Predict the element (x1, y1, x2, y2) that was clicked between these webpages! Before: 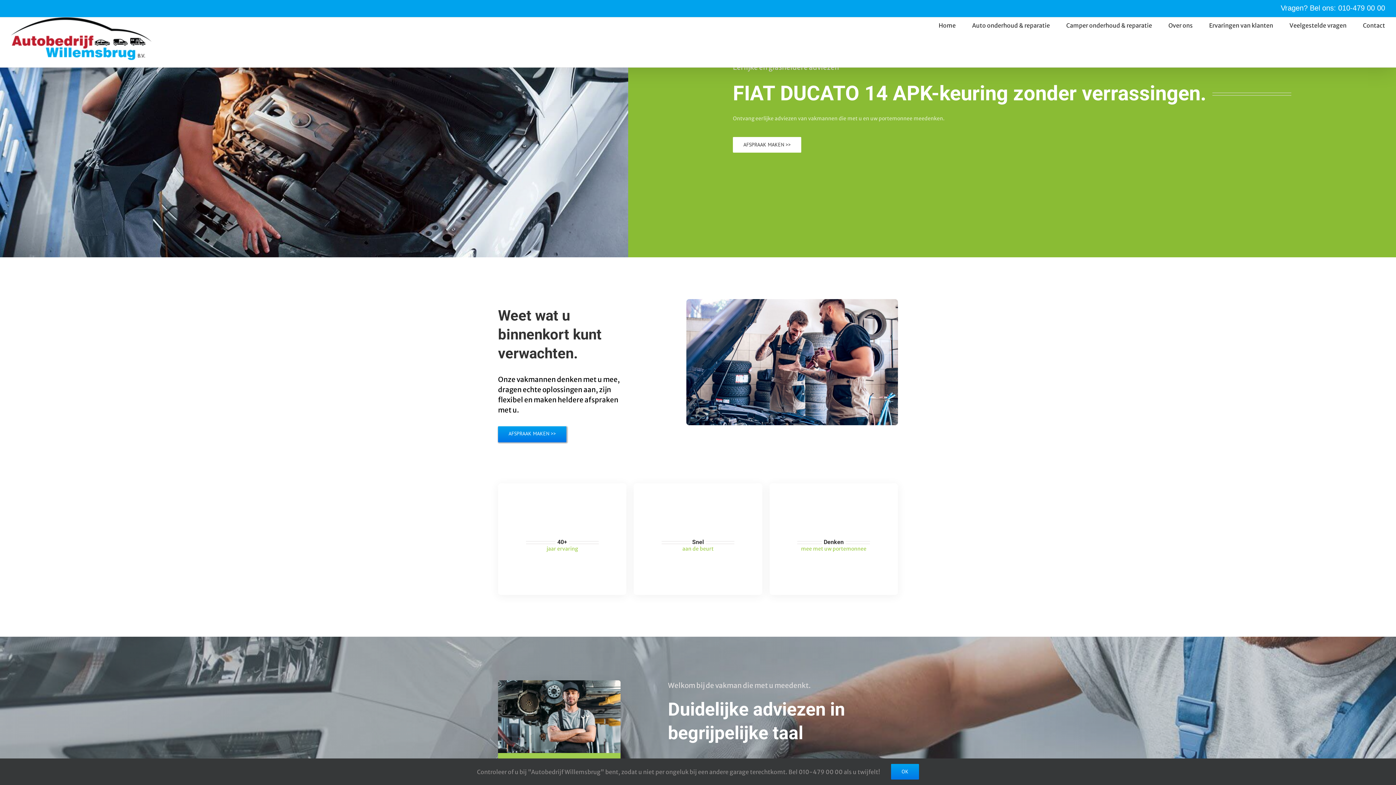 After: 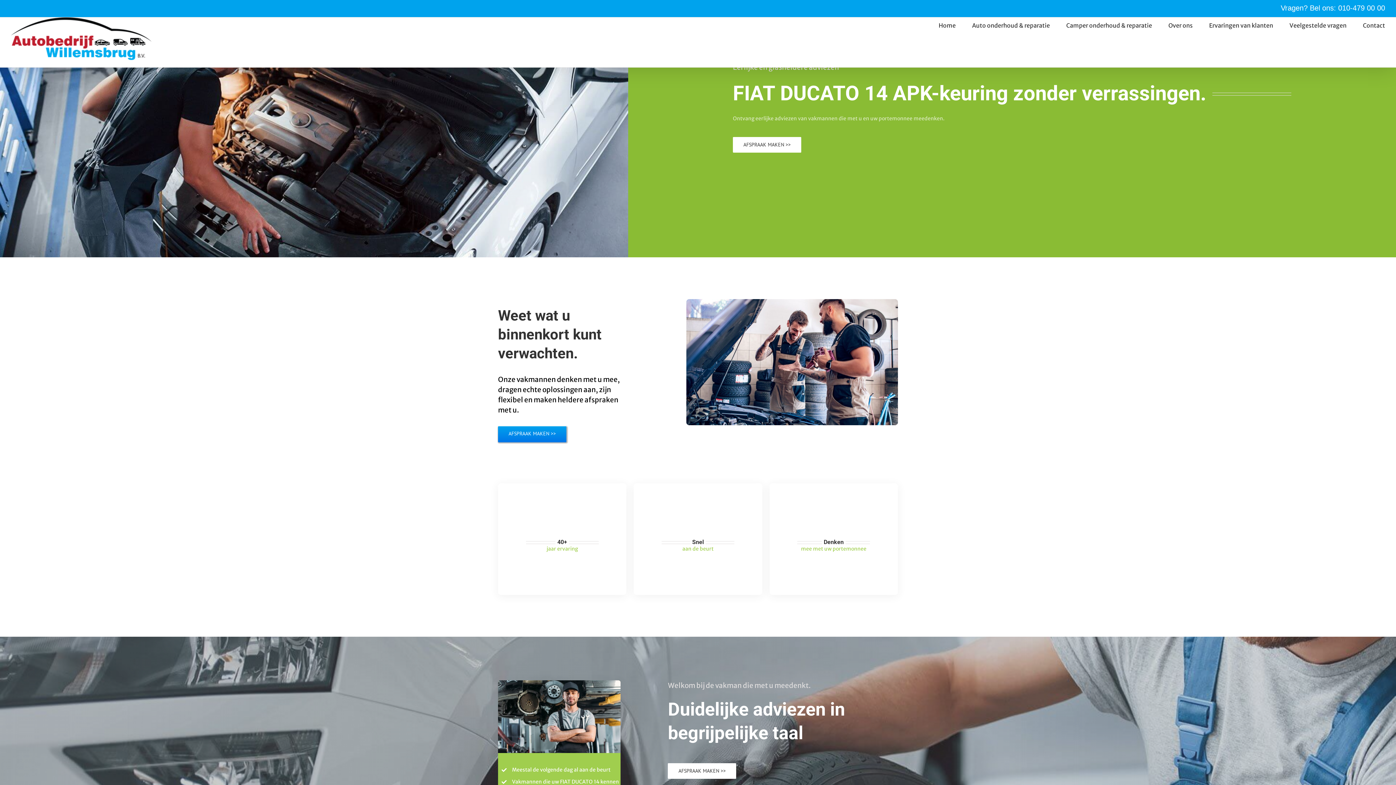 Action: label: OK bbox: (891, 764, 919, 780)